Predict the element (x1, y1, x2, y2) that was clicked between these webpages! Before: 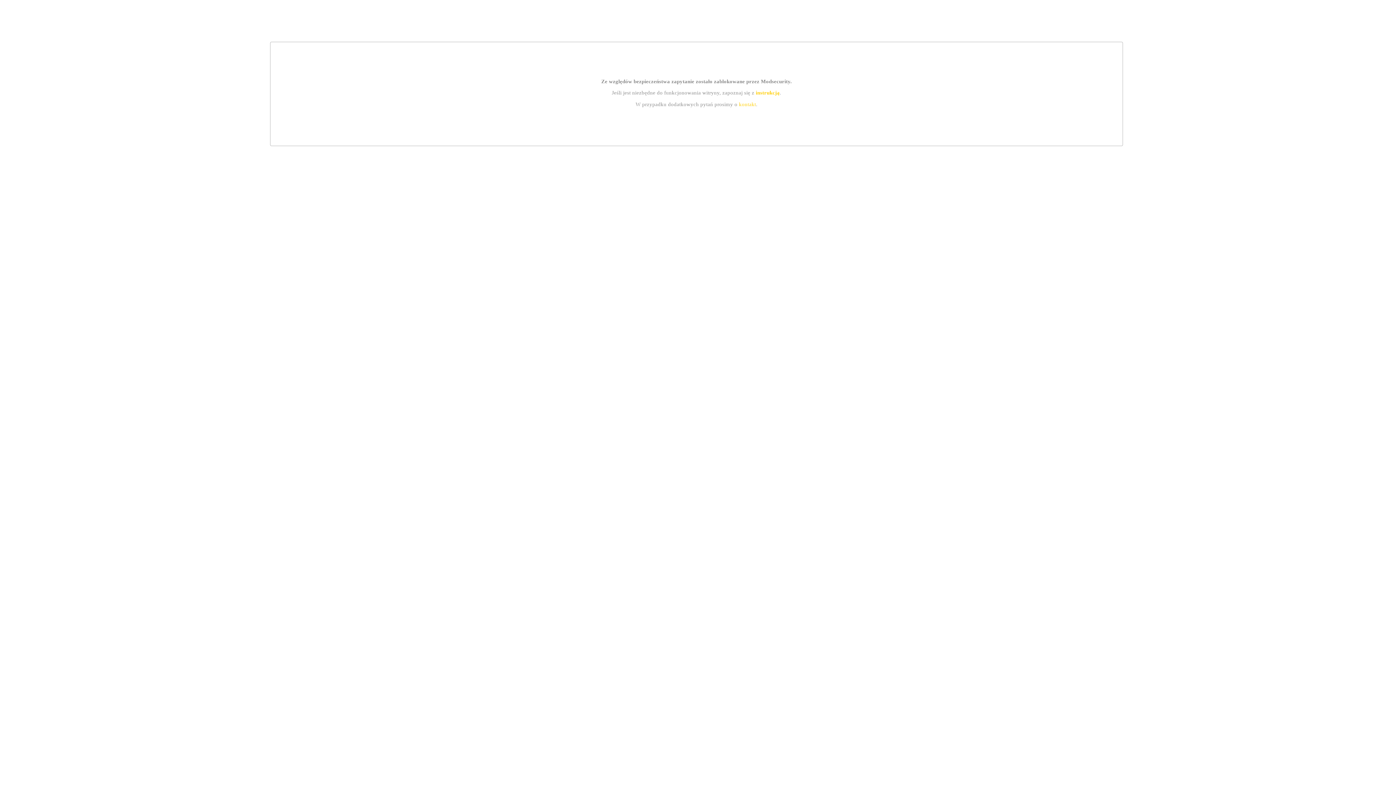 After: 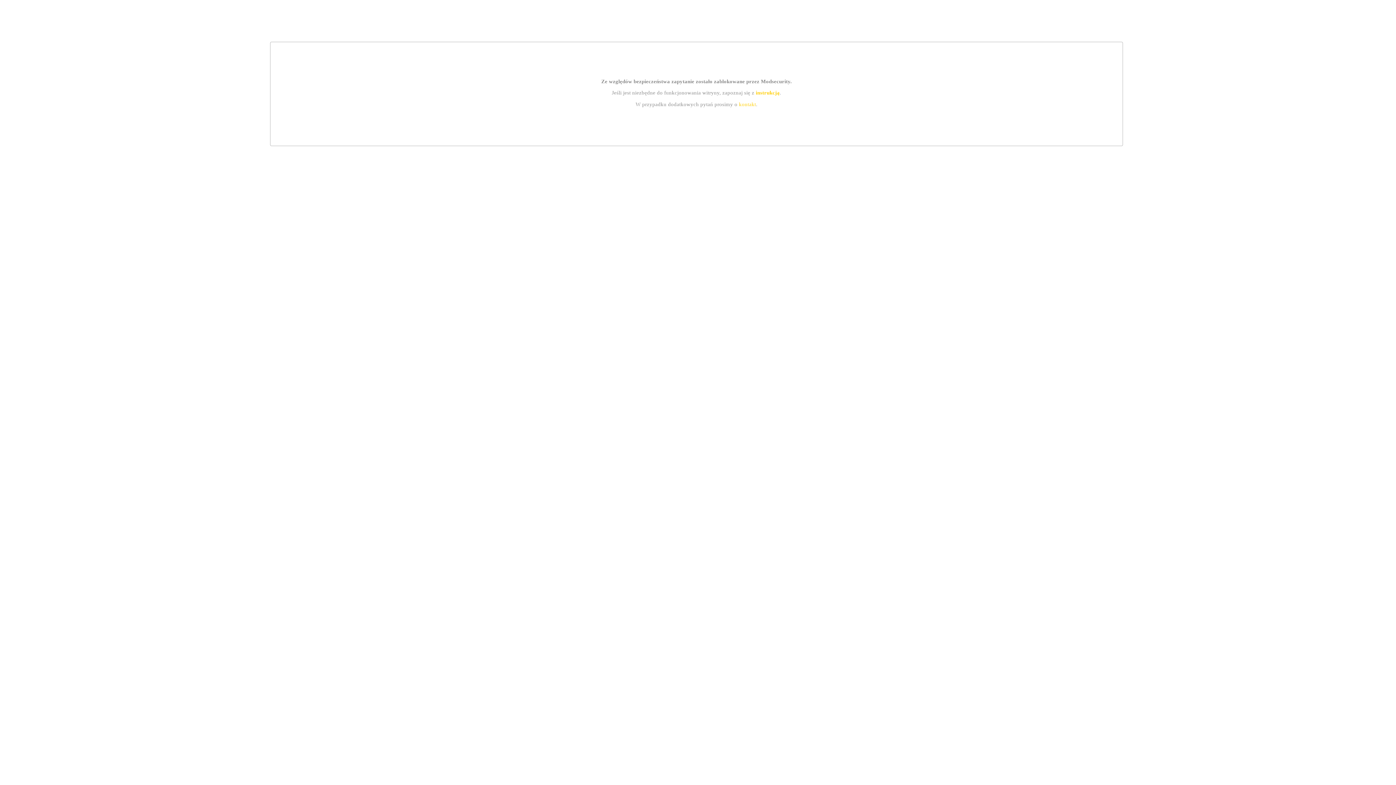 Action: bbox: (755, 89, 779, 95) label: instrukcją